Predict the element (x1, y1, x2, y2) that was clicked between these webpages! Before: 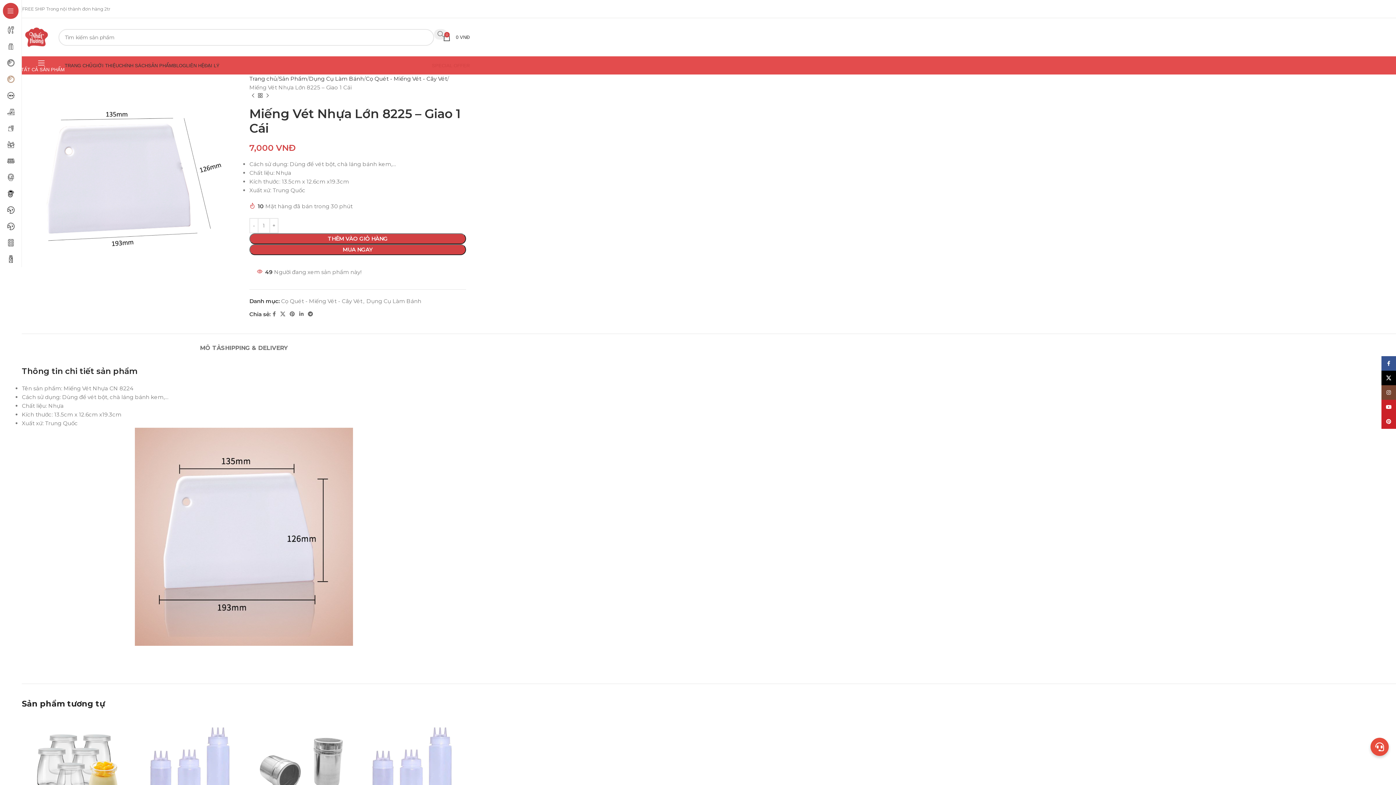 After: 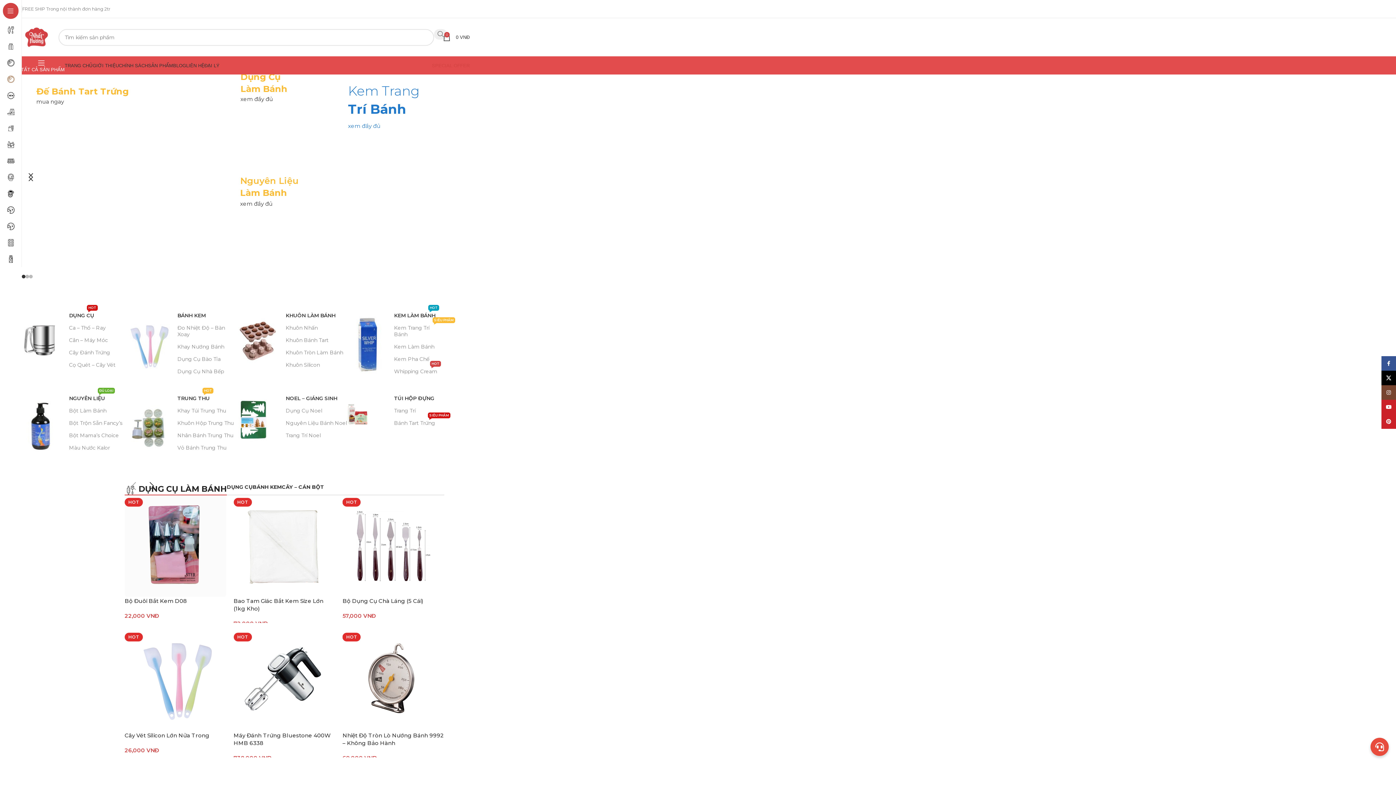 Action: bbox: (249, 74, 277, 83) label: Trang chủ